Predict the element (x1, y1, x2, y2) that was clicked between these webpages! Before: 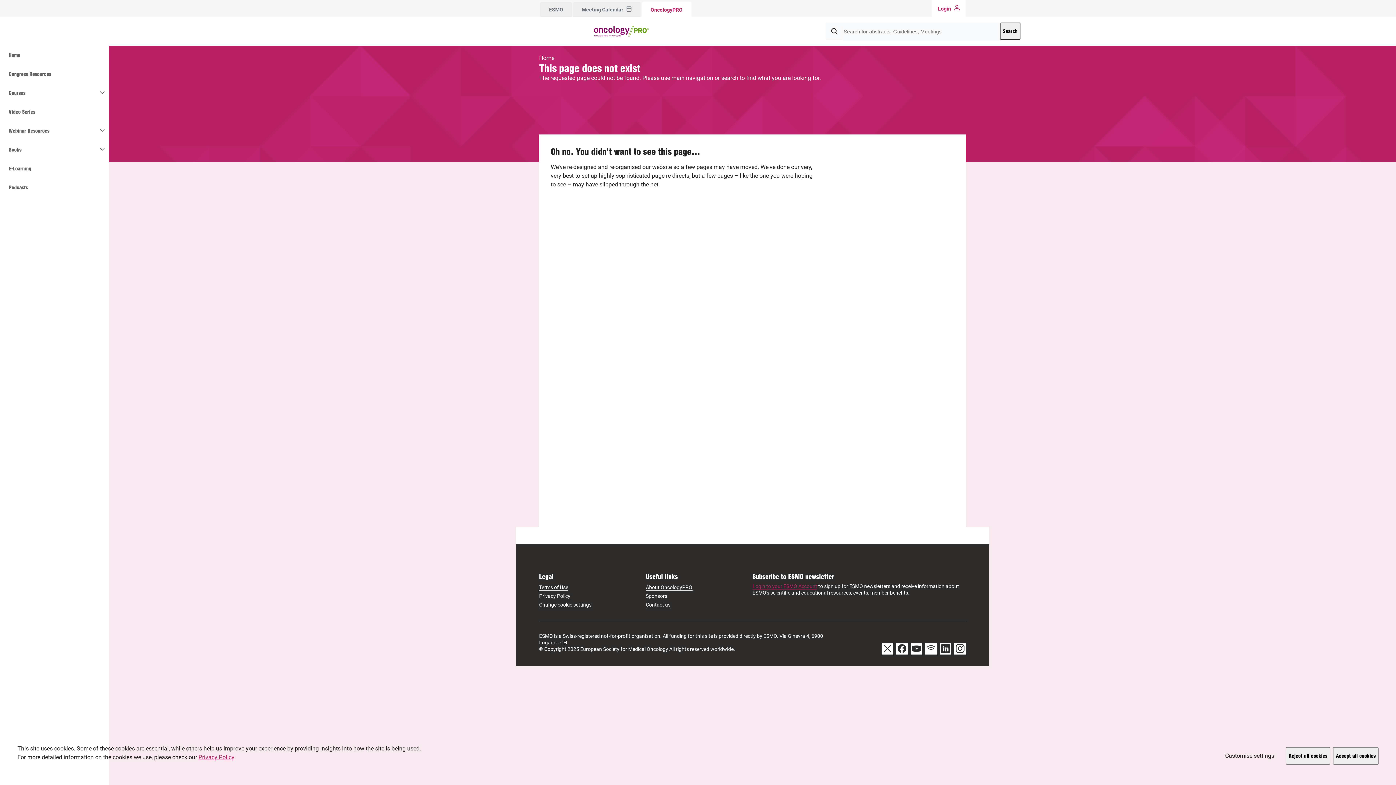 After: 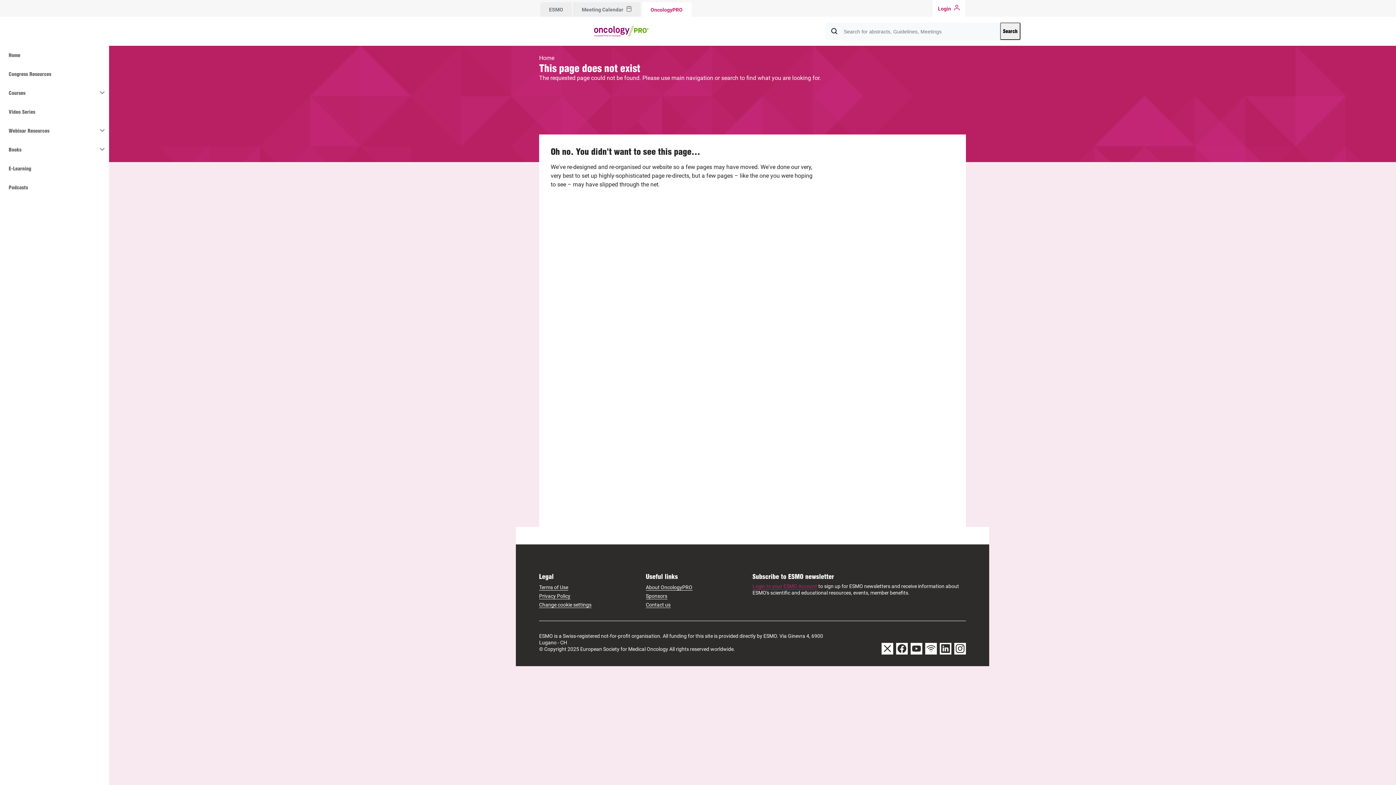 Action: label: Reject all cookies bbox: (1286, 747, 1330, 765)